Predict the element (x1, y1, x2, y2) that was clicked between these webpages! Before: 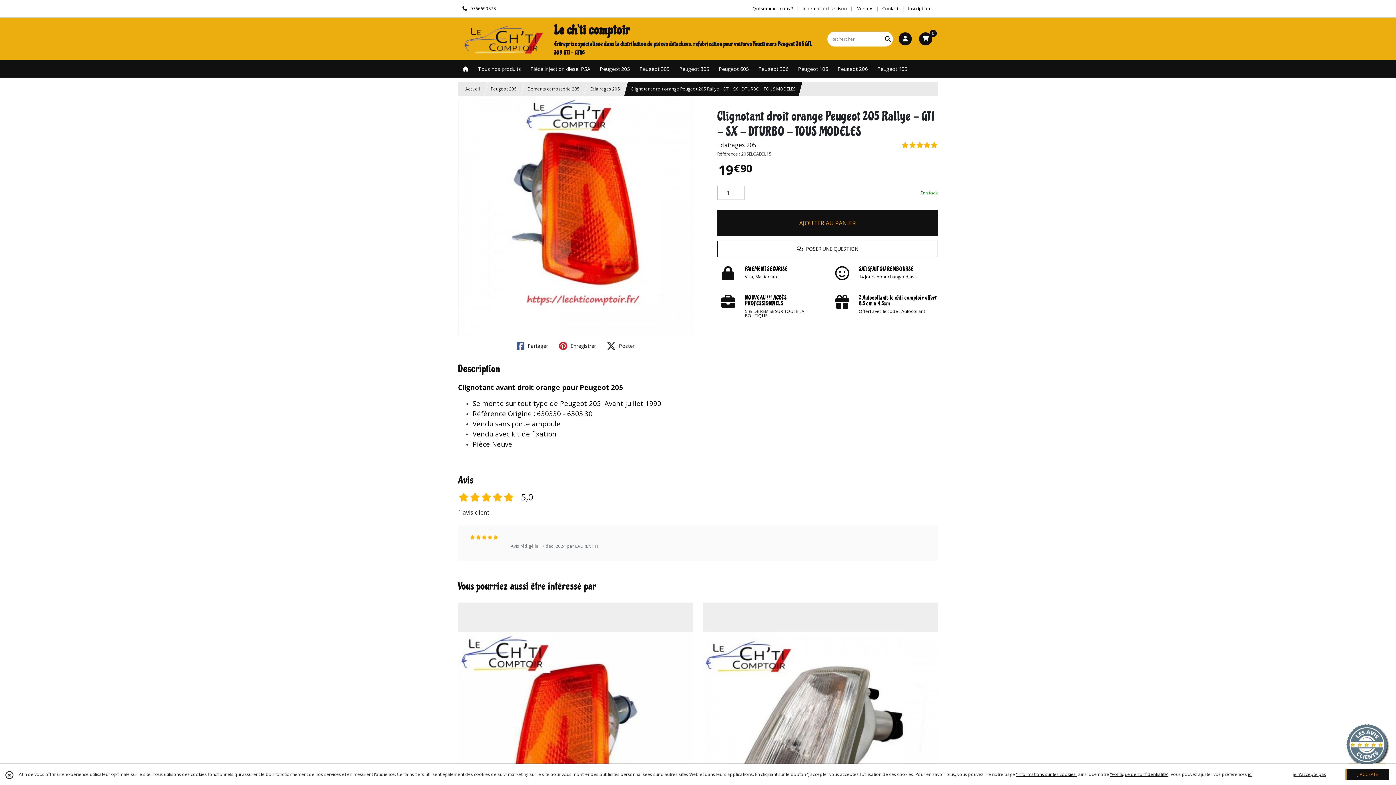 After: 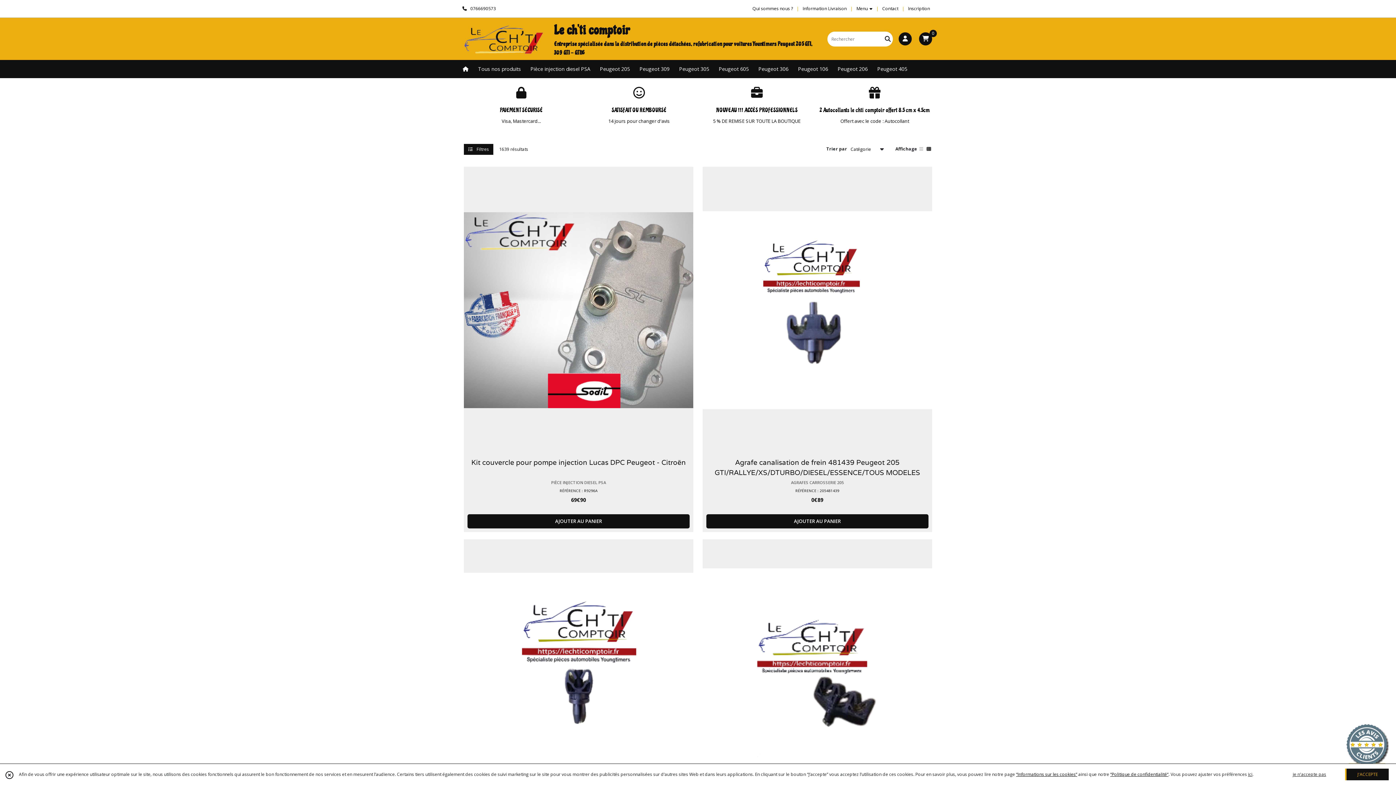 Action: label: Rechercher bbox: (883, 31, 892, 46)